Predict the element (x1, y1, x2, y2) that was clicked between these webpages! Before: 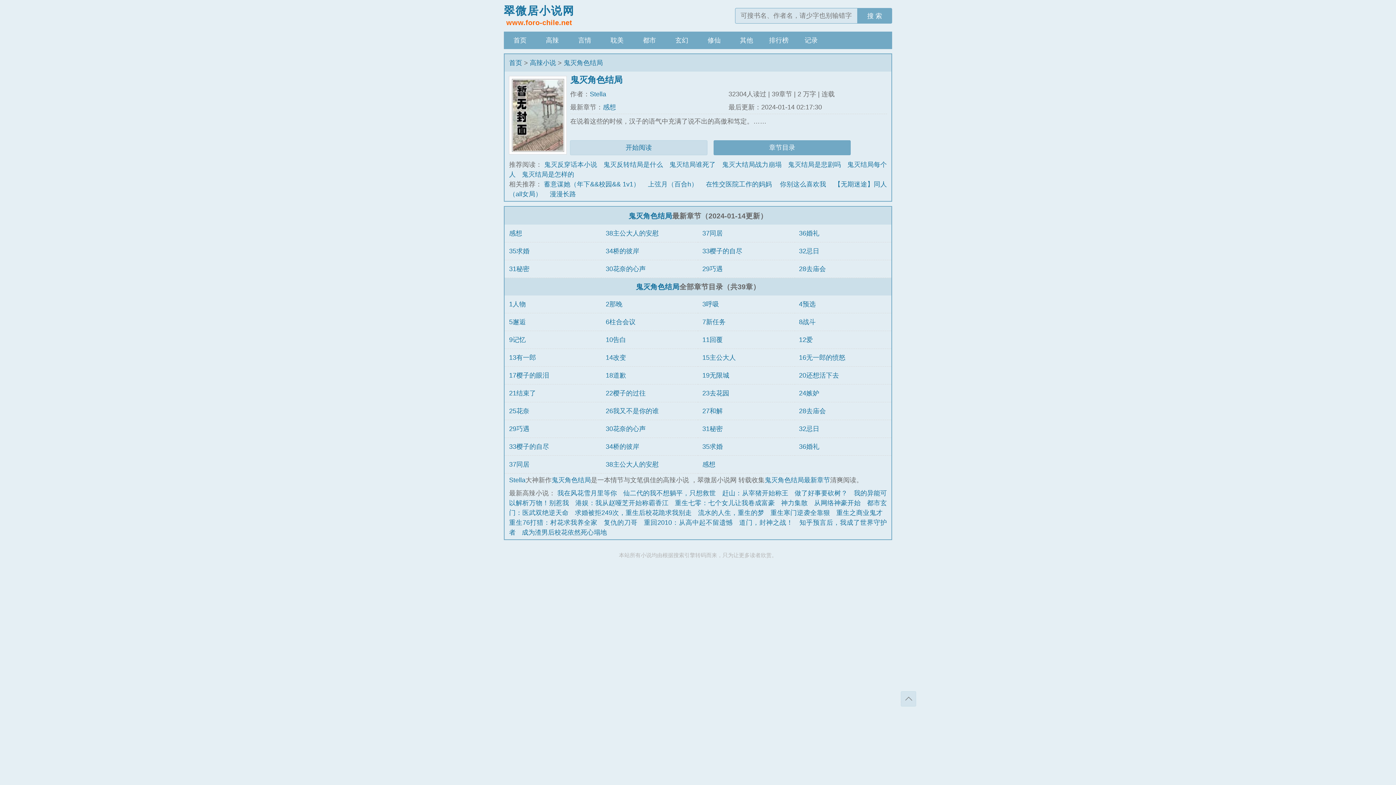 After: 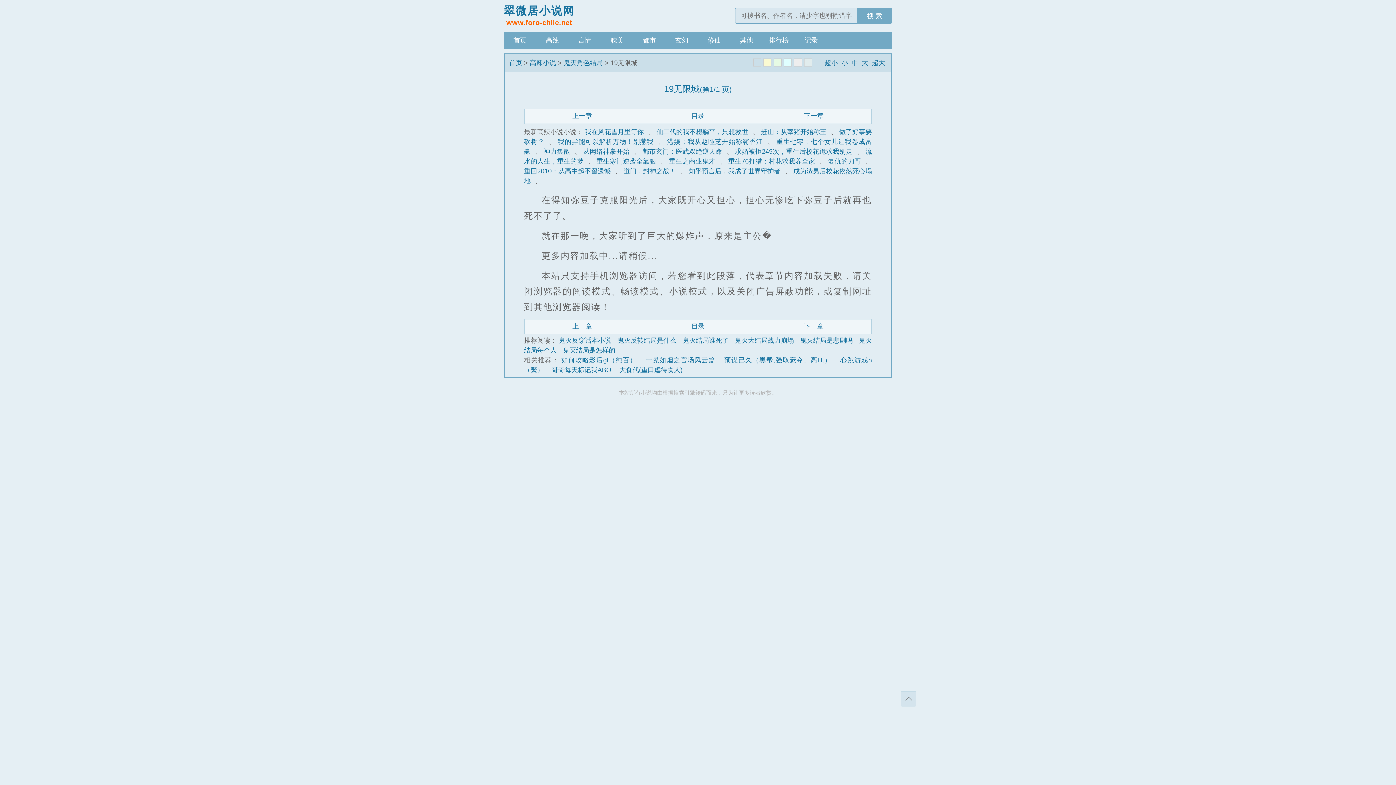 Action: label: 19无限城 bbox: (702, 371, 729, 379)